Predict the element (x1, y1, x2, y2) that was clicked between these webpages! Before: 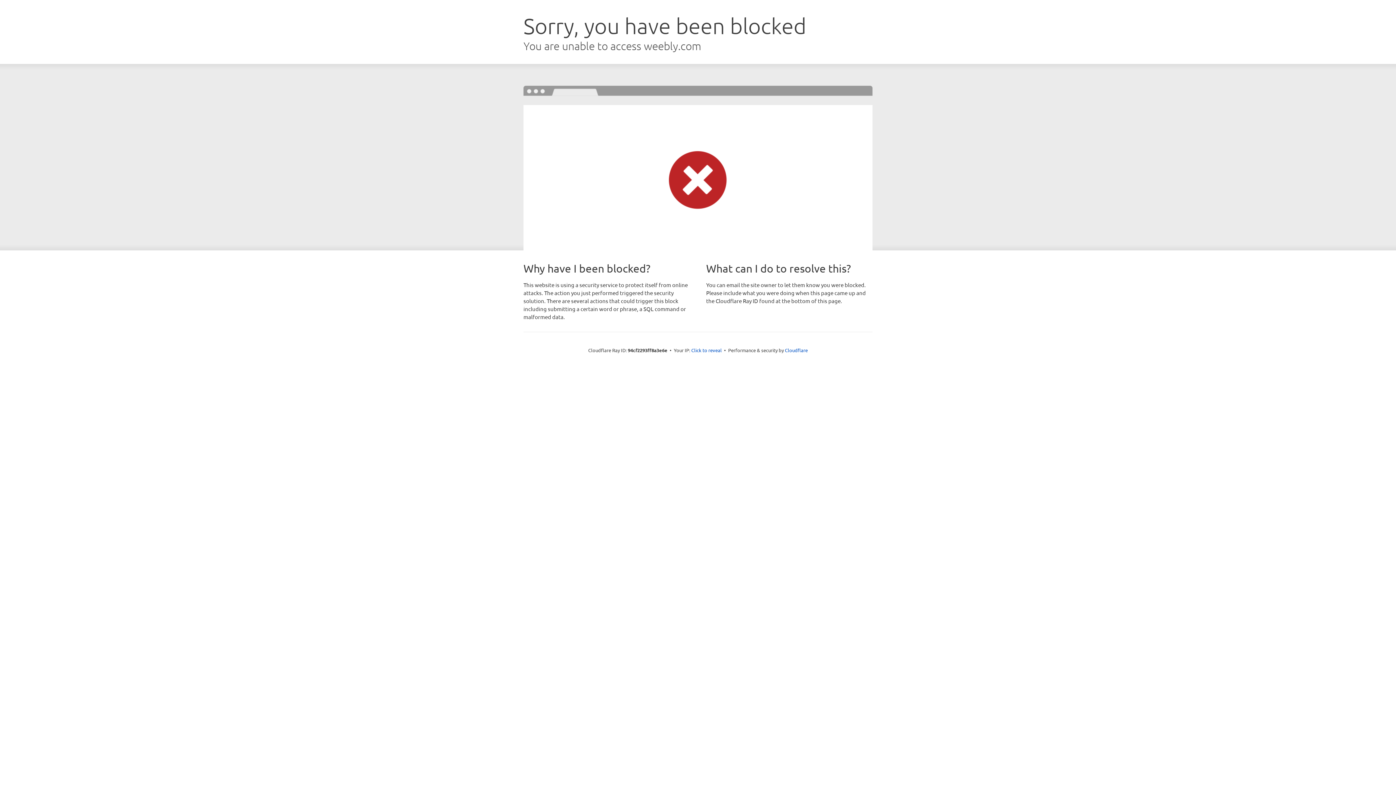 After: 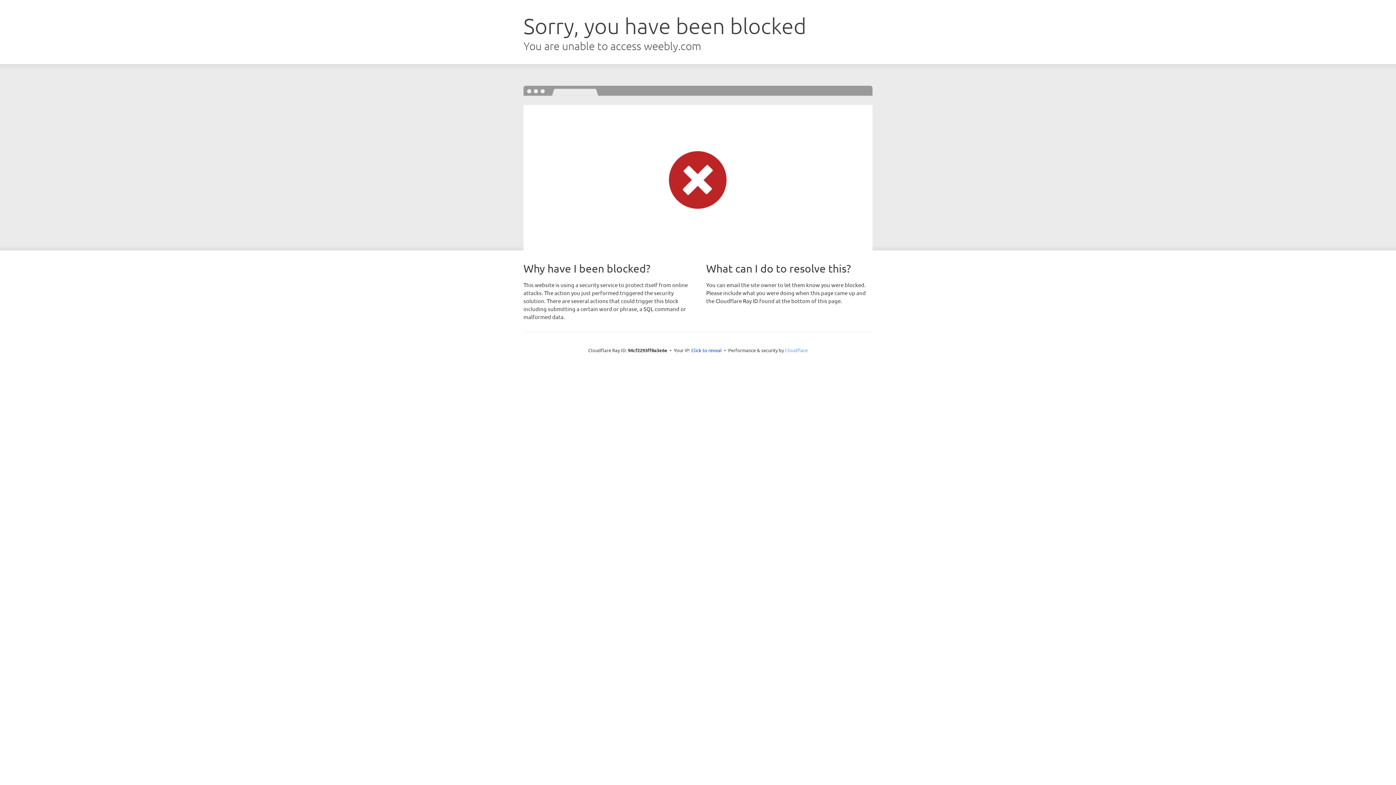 Action: label: Cloudflare bbox: (785, 347, 808, 353)